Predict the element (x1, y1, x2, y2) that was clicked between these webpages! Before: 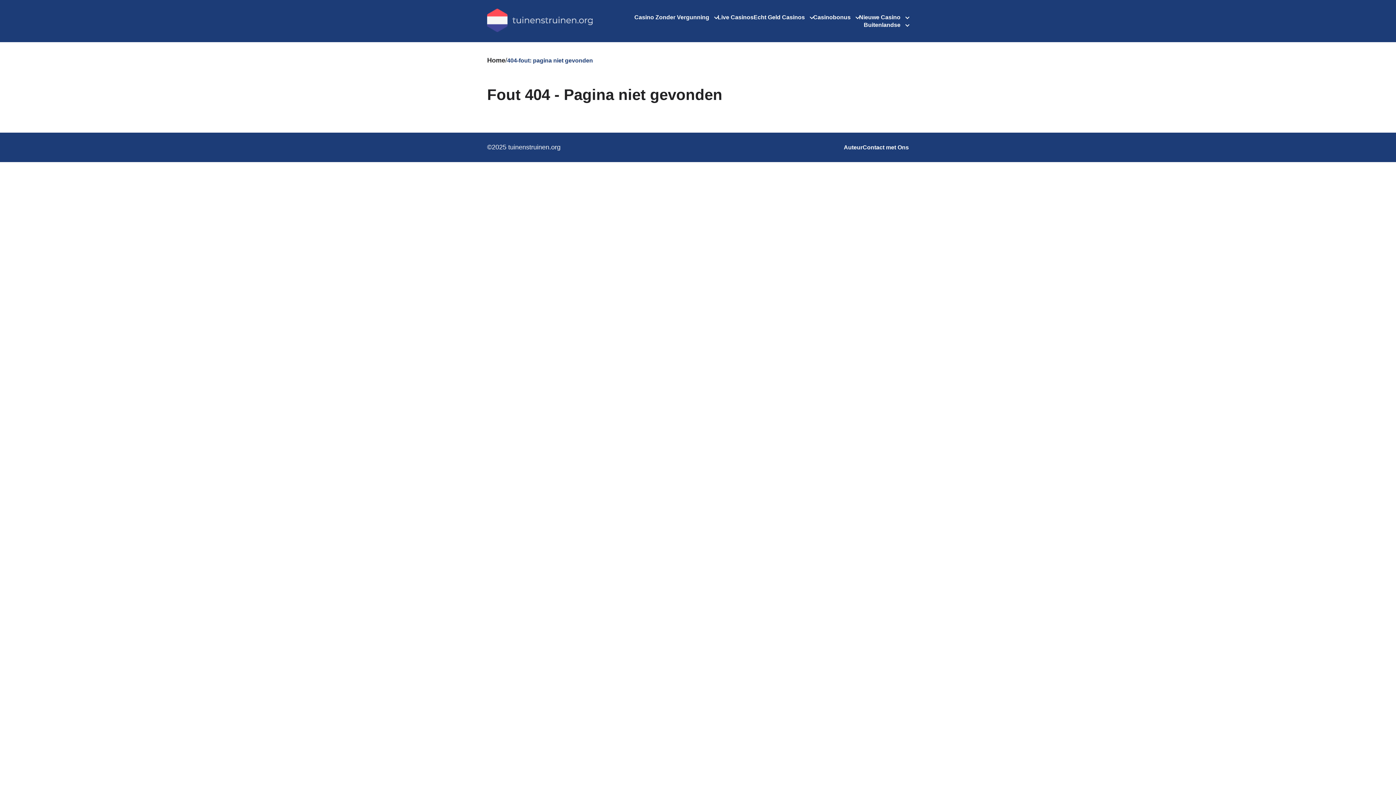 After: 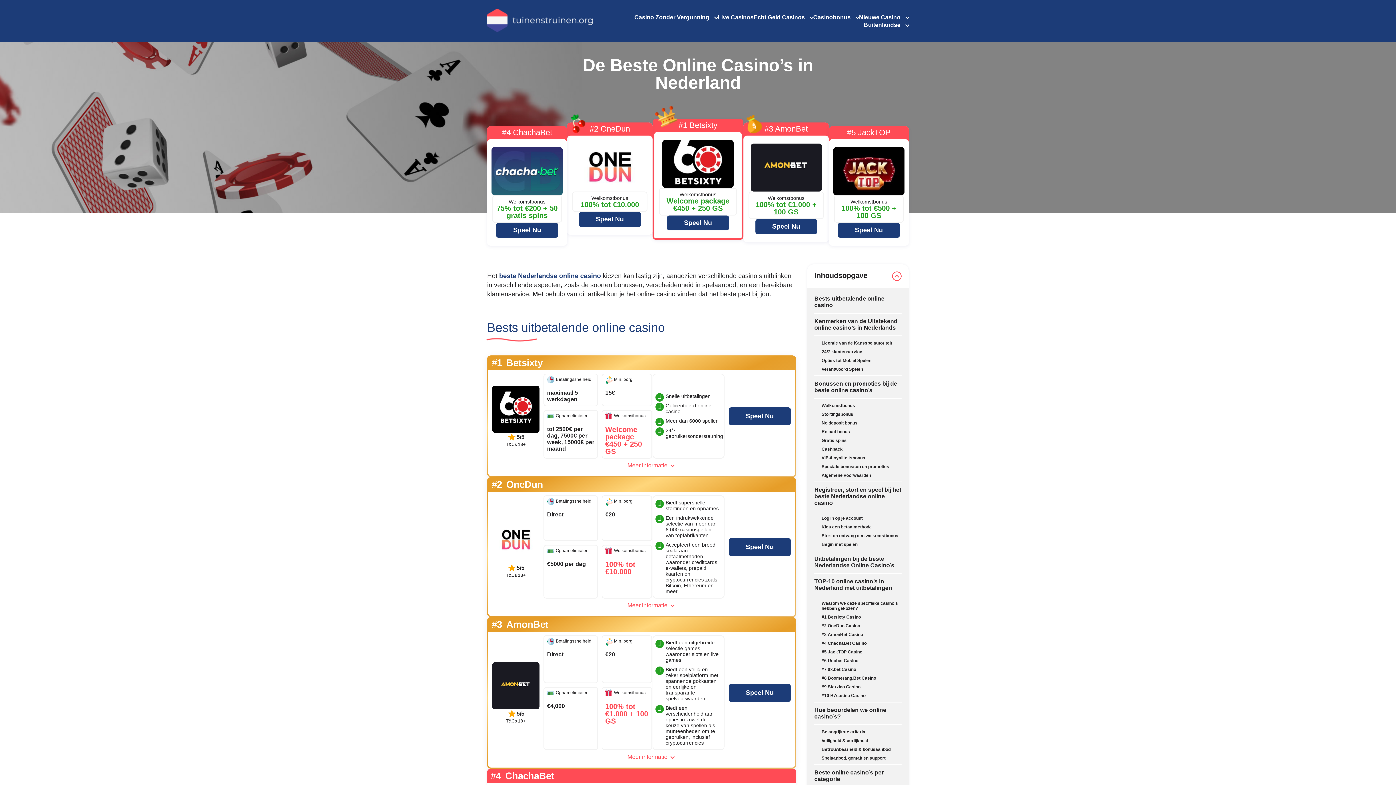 Action: bbox: (487, 56, 505, 64) label: Home